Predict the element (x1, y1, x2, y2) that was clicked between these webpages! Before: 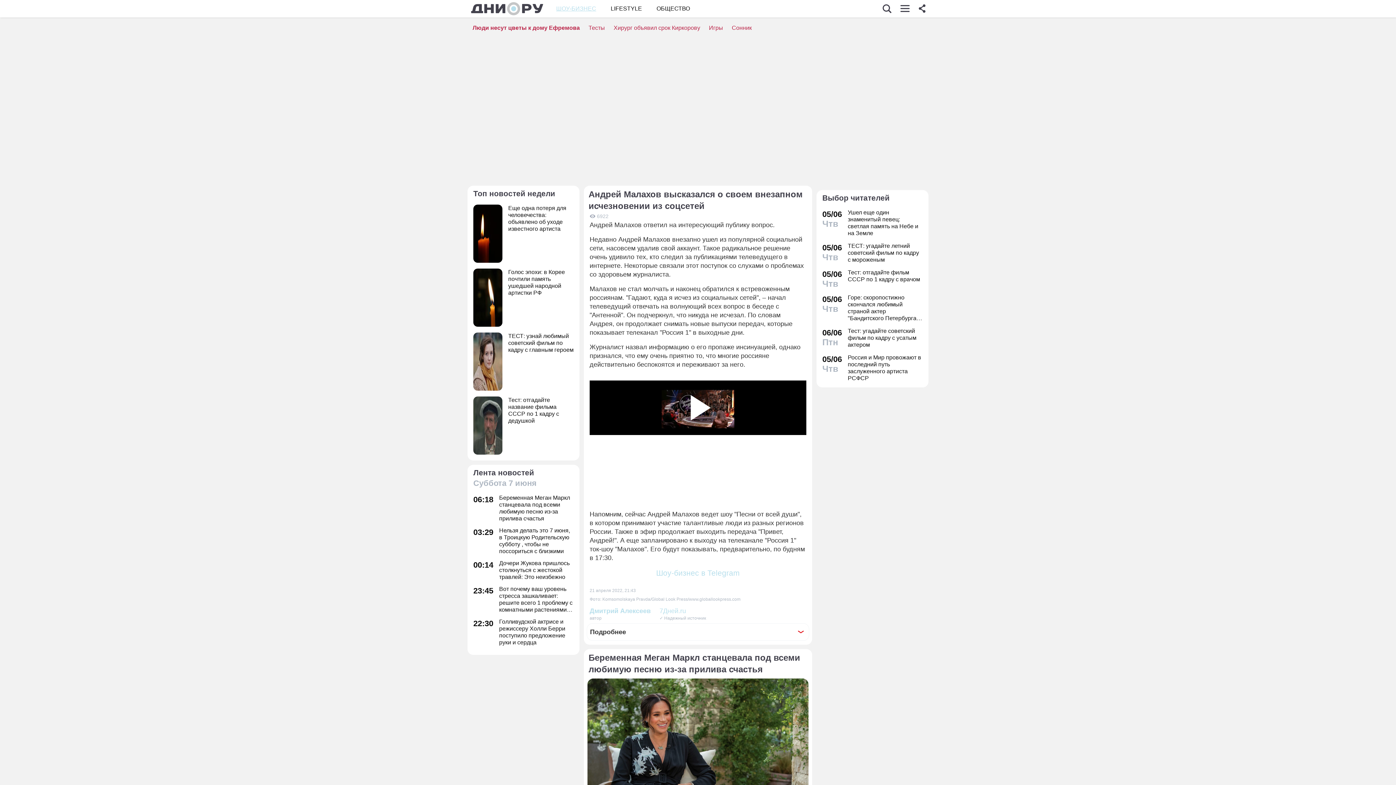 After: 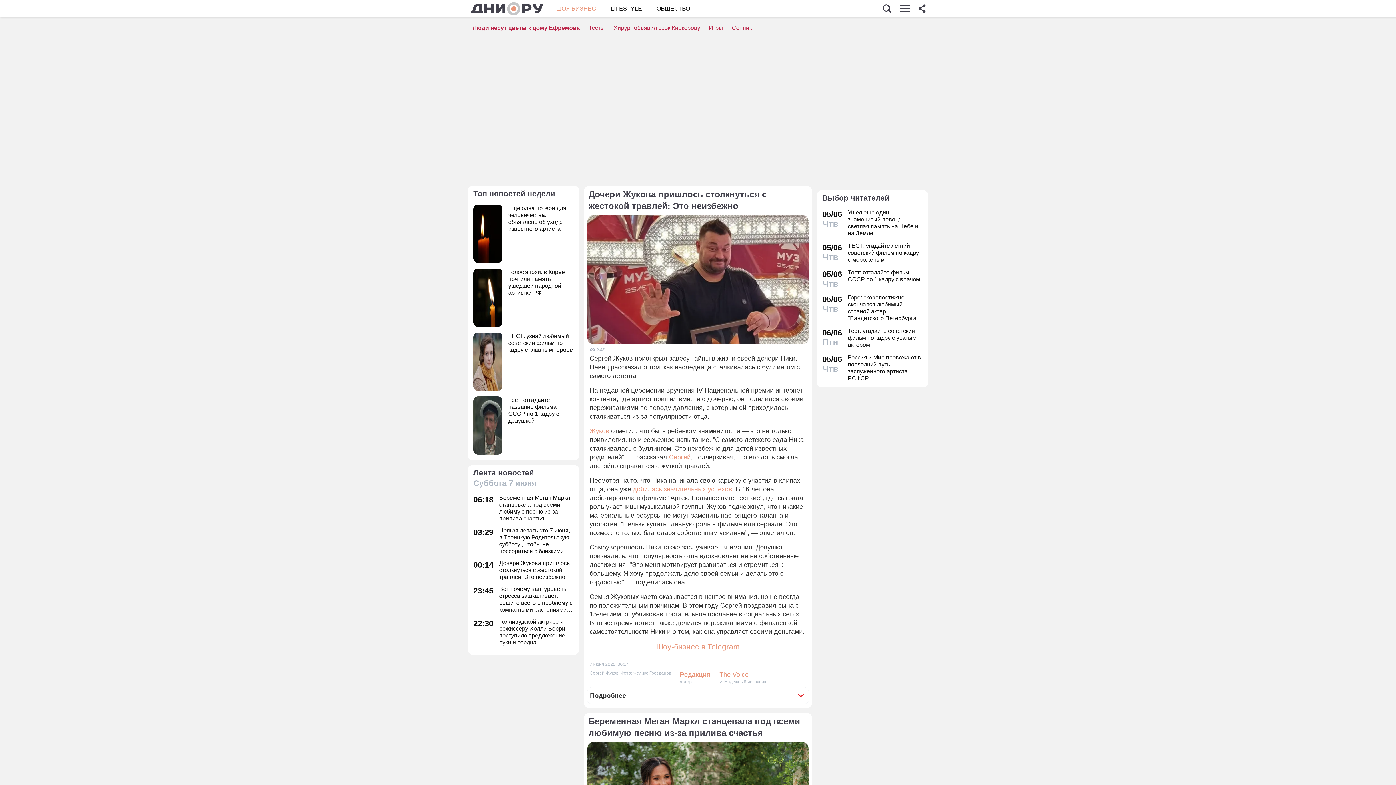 Action: bbox: (473, 560, 573, 580) label: 00:14
Дочери Жукова пришлось столкнуться с жестокой травлей: Это неизбежно